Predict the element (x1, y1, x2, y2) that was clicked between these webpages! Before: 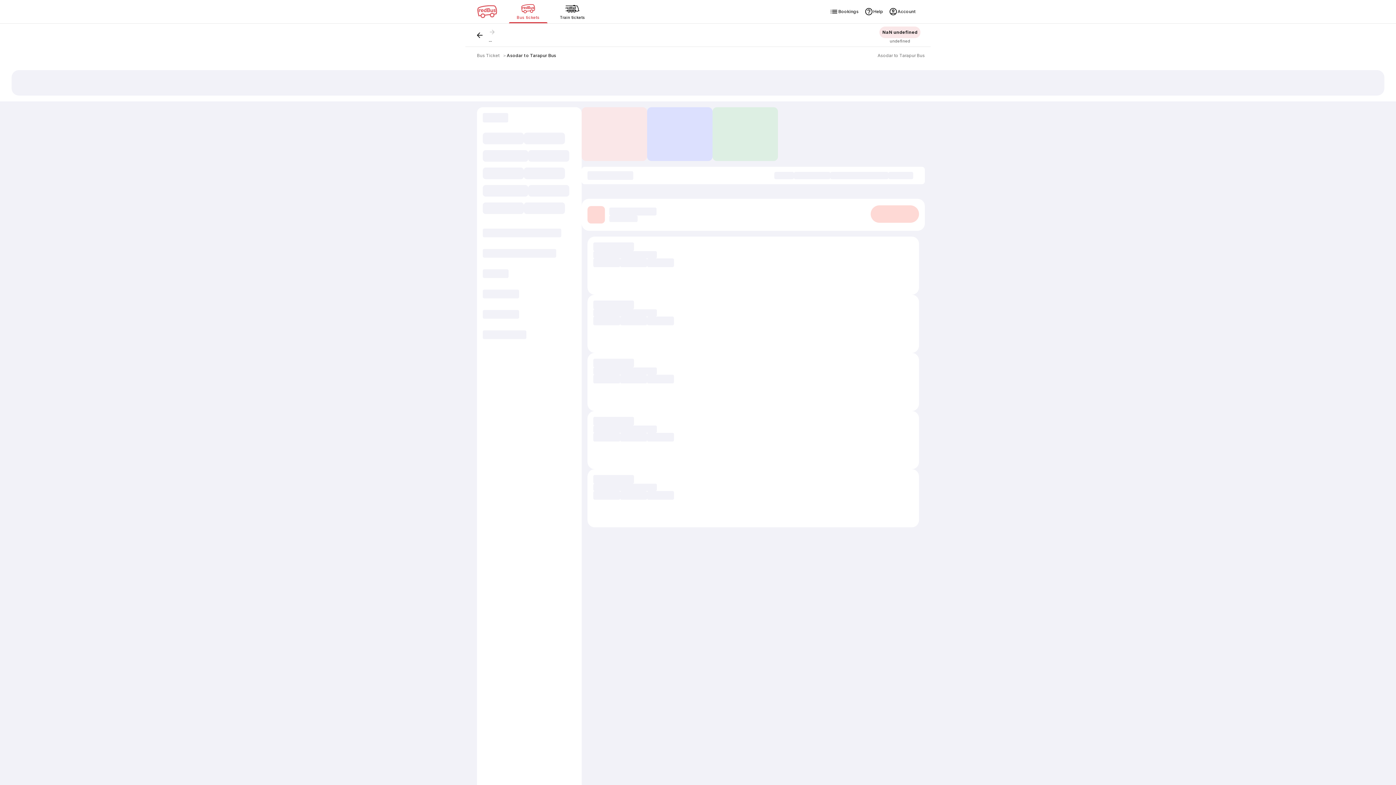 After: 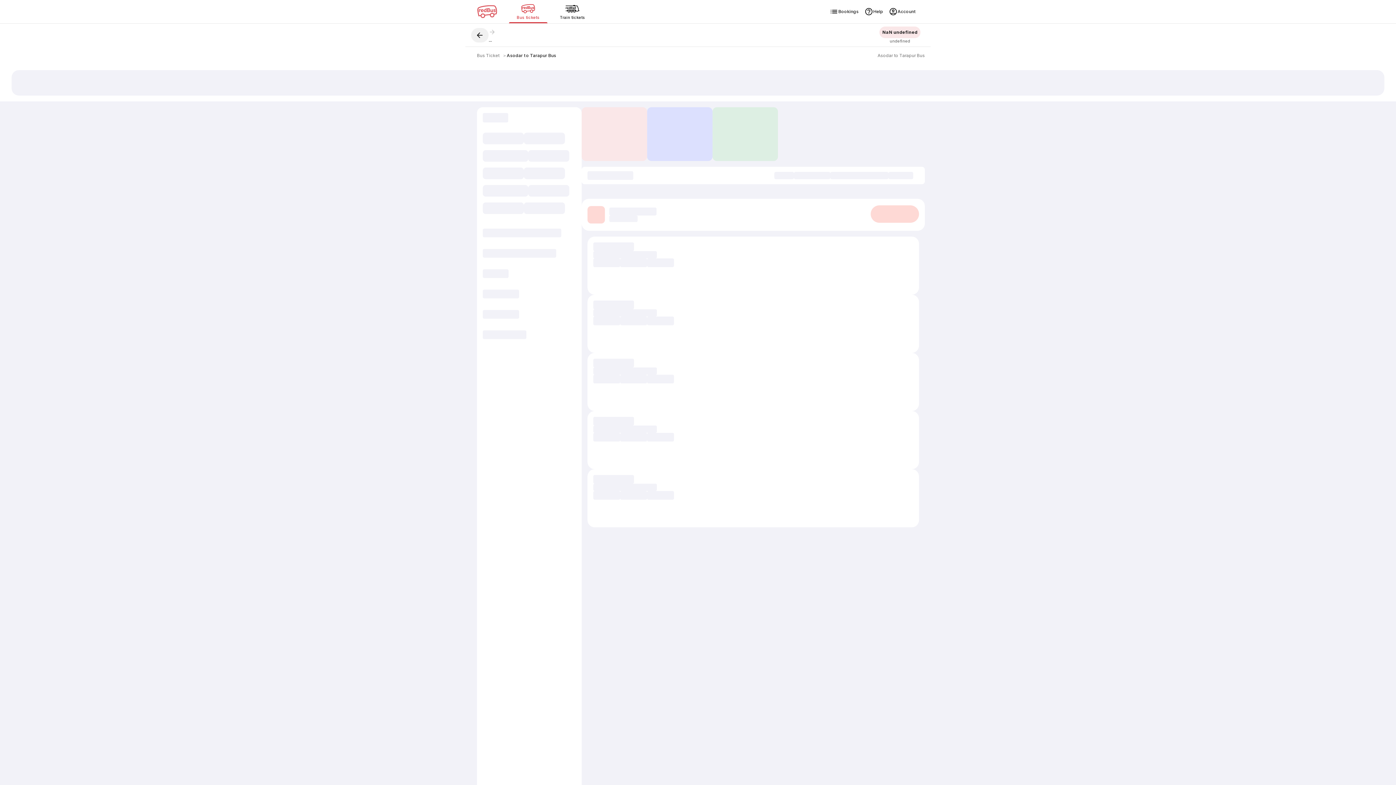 Action: bbox: (471, 27, 488, 42)